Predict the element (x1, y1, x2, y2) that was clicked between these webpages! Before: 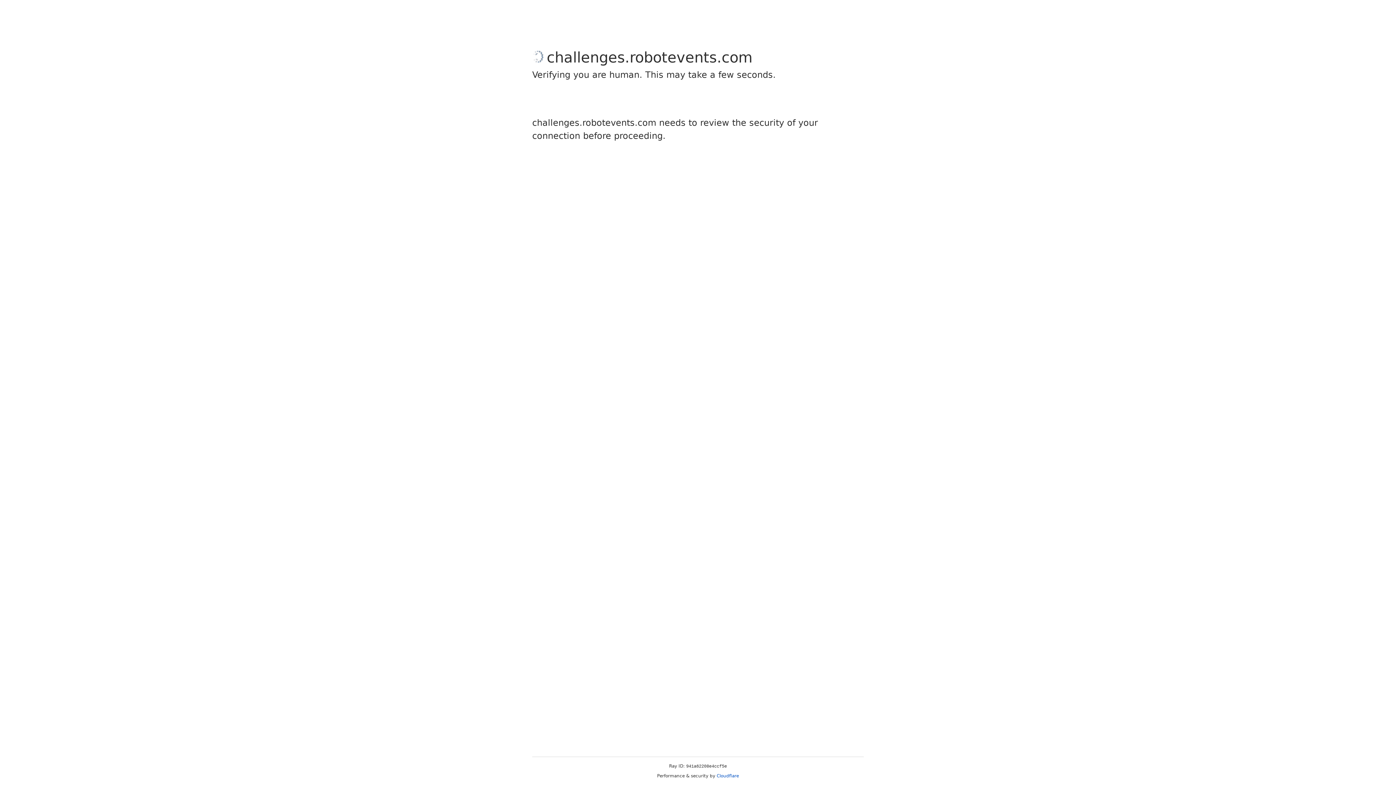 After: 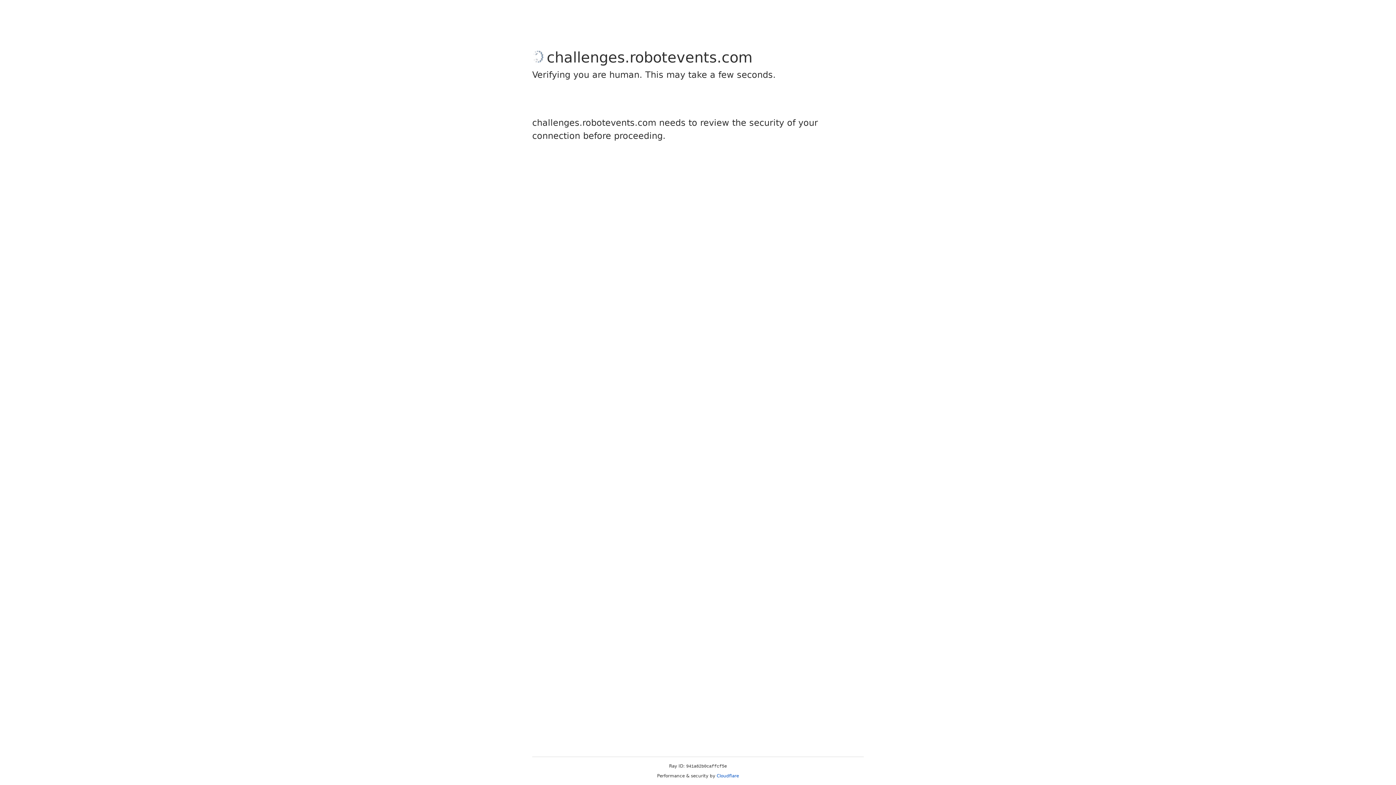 Action: bbox: (716, 773, 739, 778) label: Cloudflare